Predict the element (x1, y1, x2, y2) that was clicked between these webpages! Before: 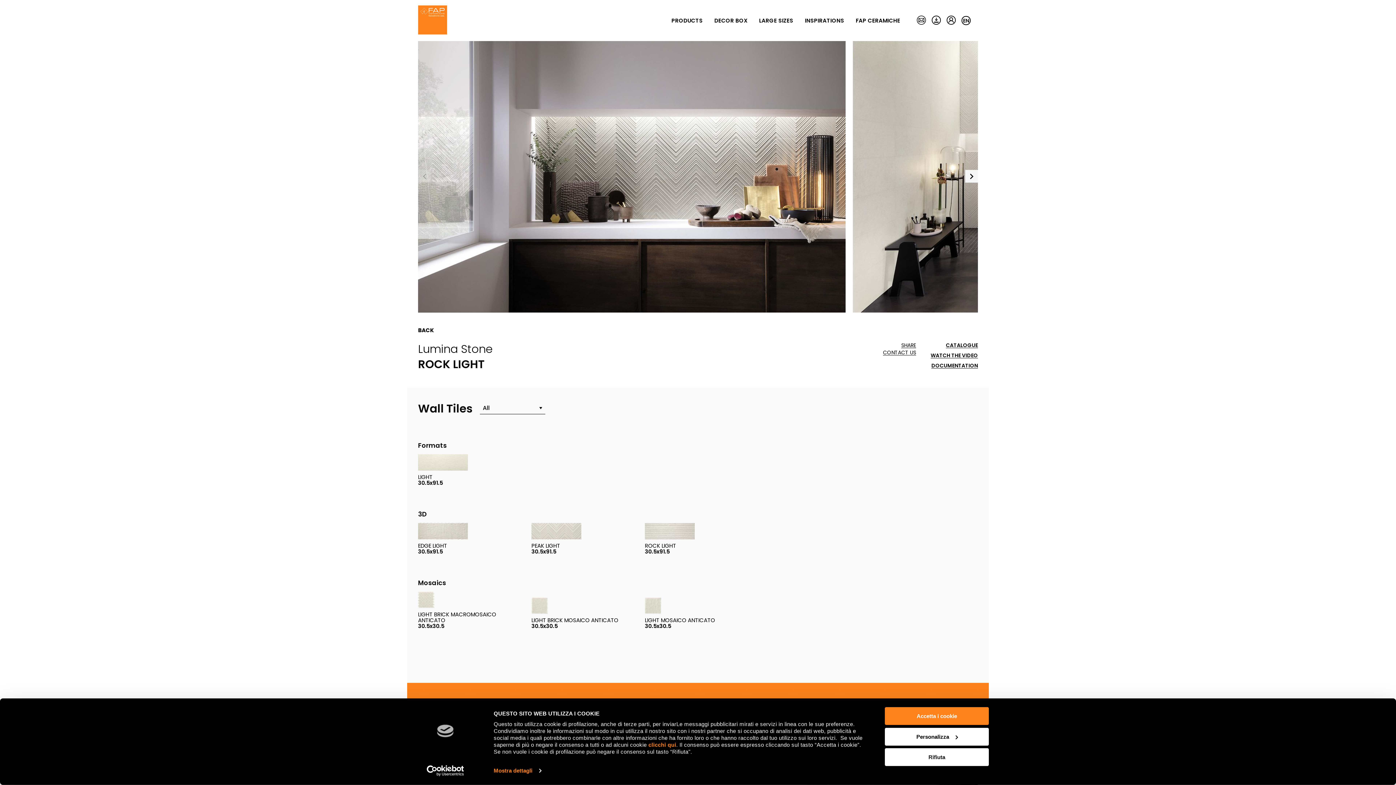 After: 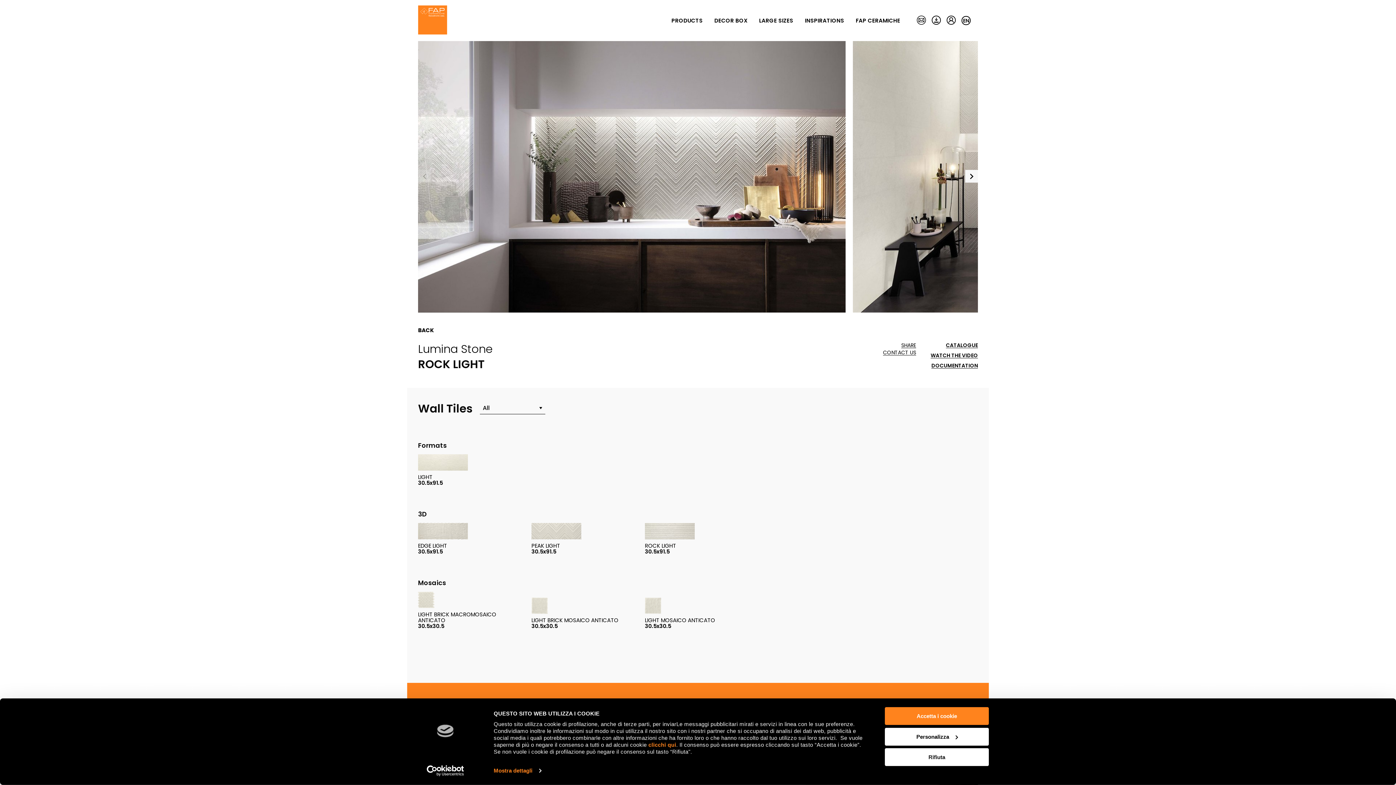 Action: label: CATALOGUE bbox: (946, 342, 978, 348)